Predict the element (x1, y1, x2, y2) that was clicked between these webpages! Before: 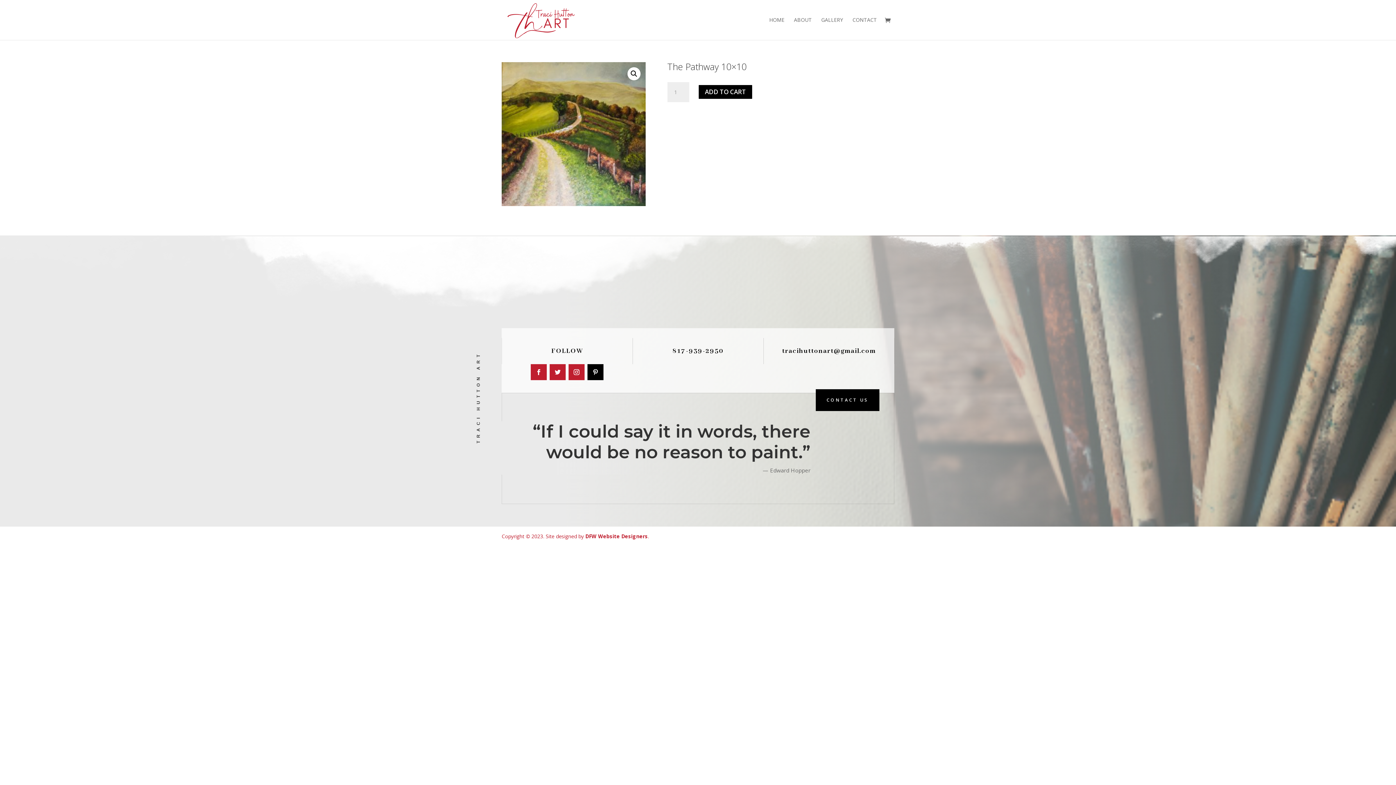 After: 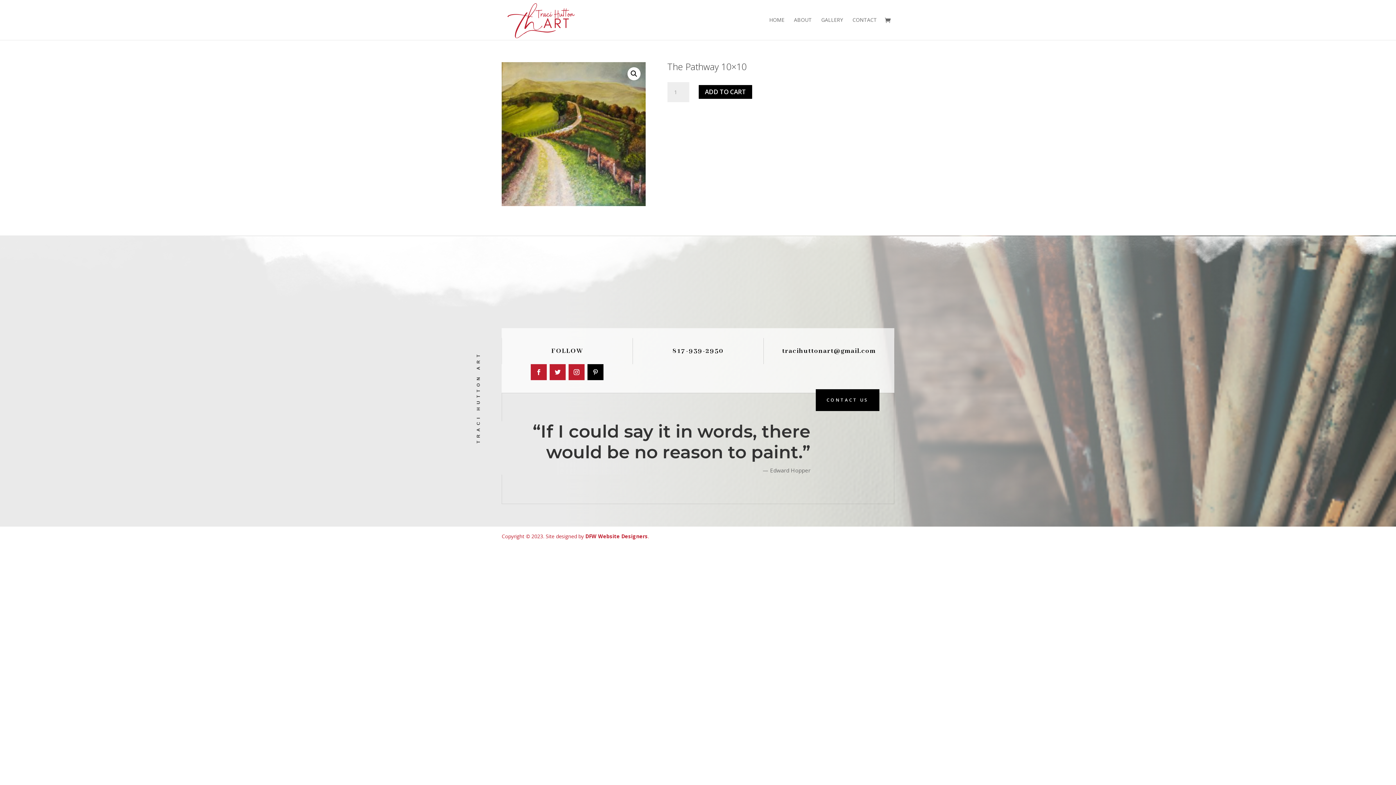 Action: bbox: (587, 364, 603, 380)